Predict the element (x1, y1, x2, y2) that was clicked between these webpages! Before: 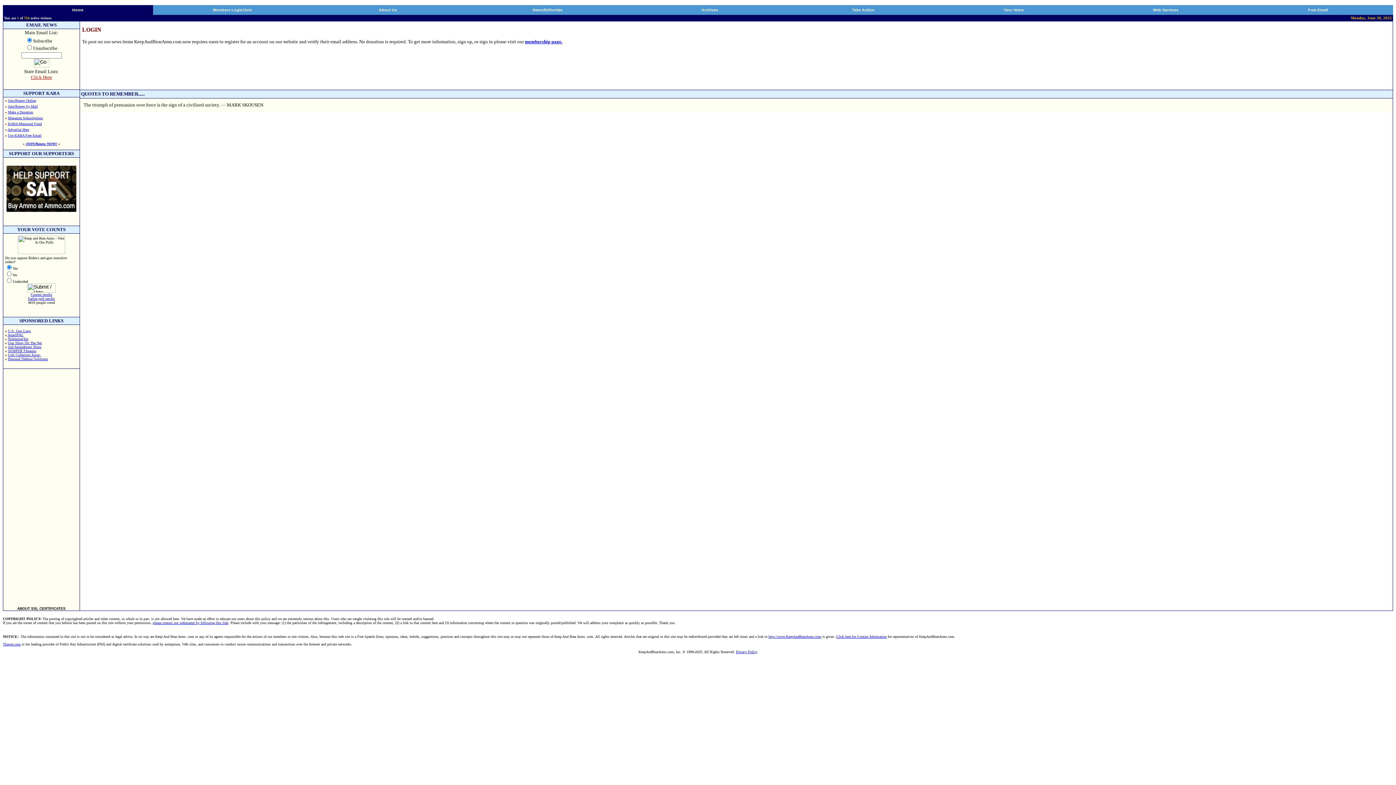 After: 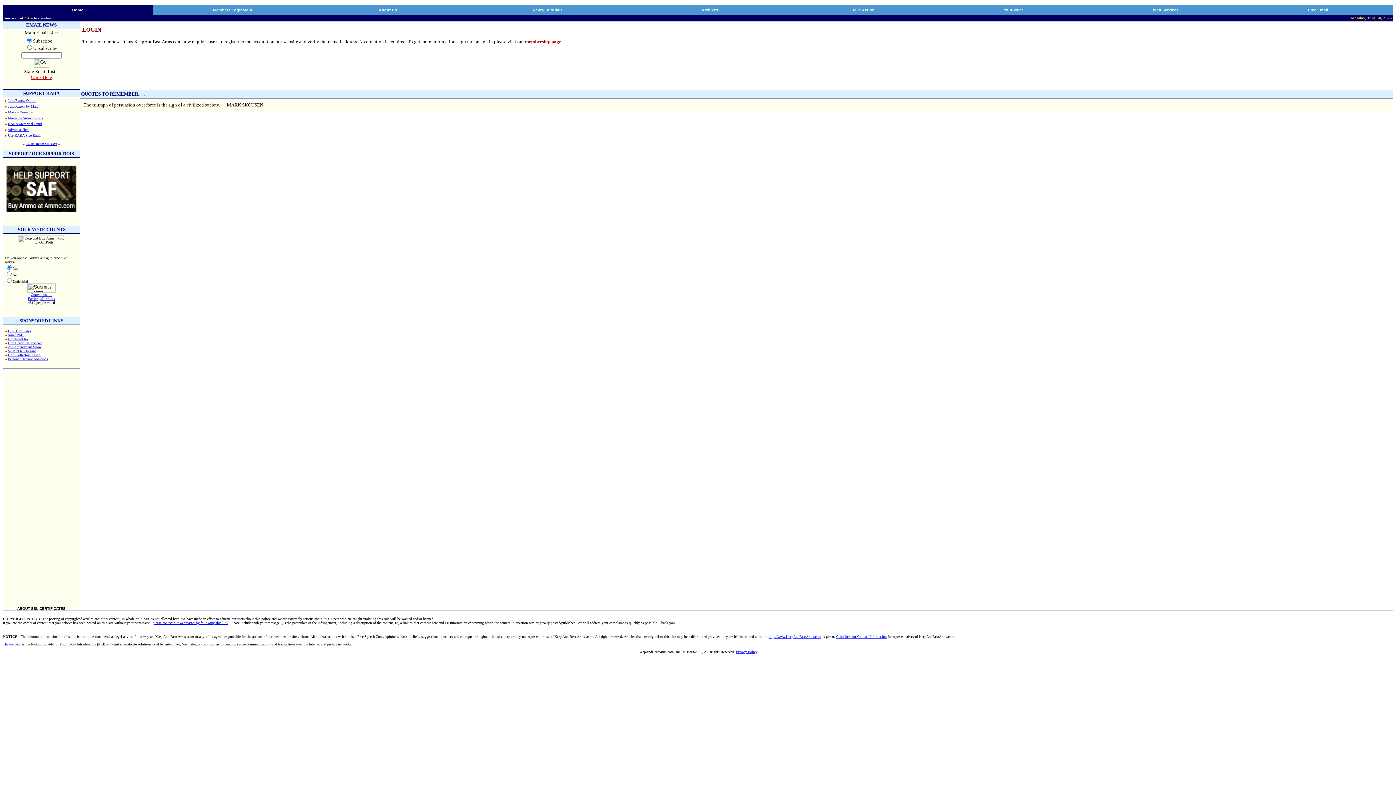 Action: label: membership page. bbox: (525, 38, 562, 44)